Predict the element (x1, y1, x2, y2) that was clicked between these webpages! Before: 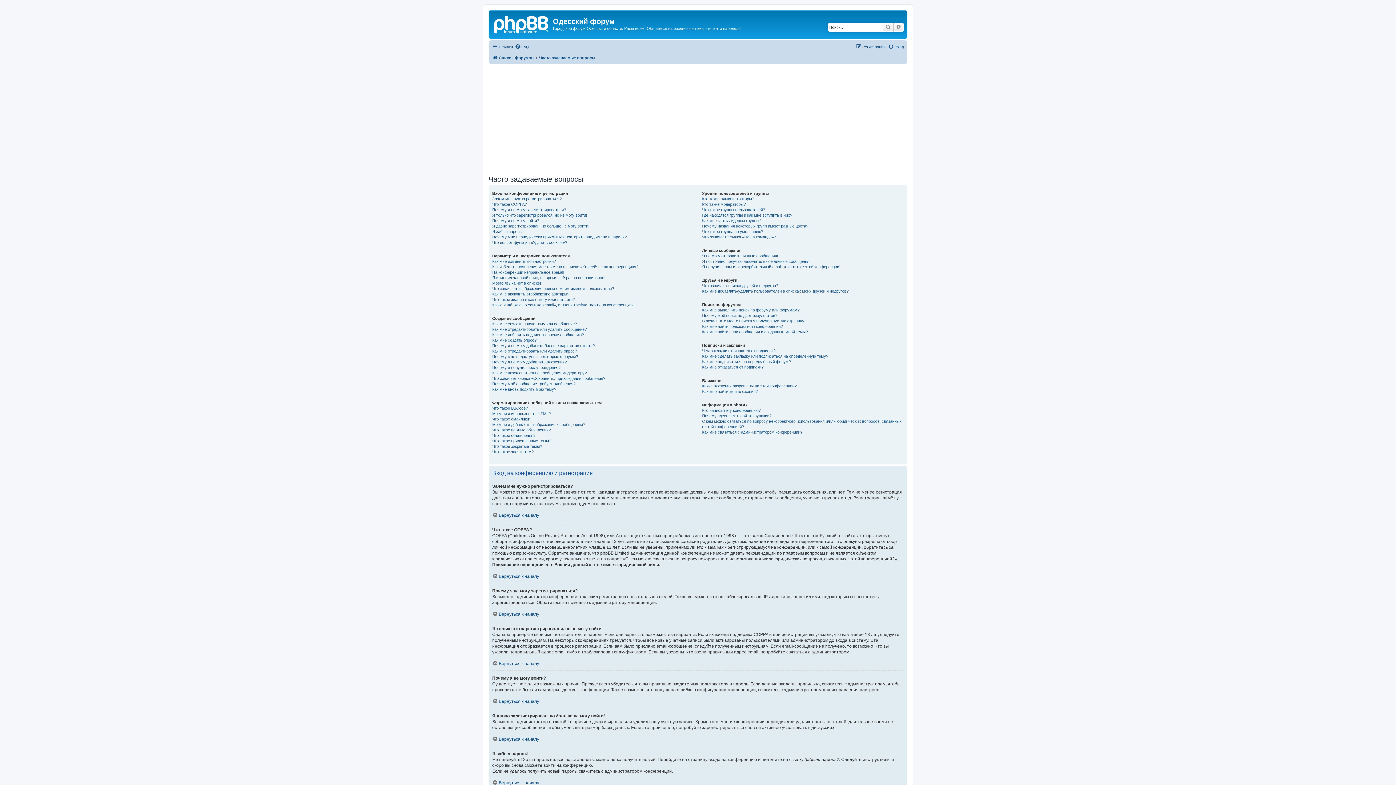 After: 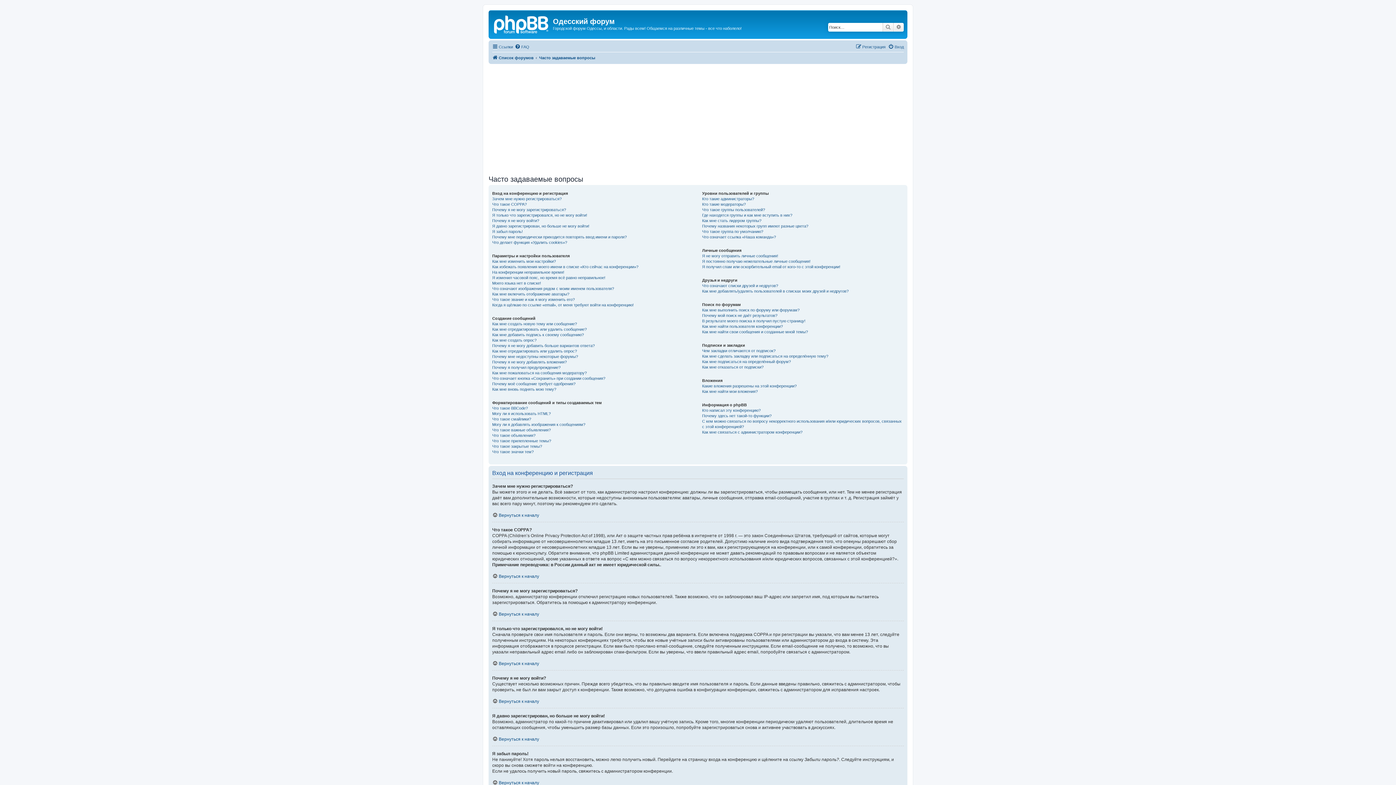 Action: label: FAQ bbox: (514, 42, 529, 51)